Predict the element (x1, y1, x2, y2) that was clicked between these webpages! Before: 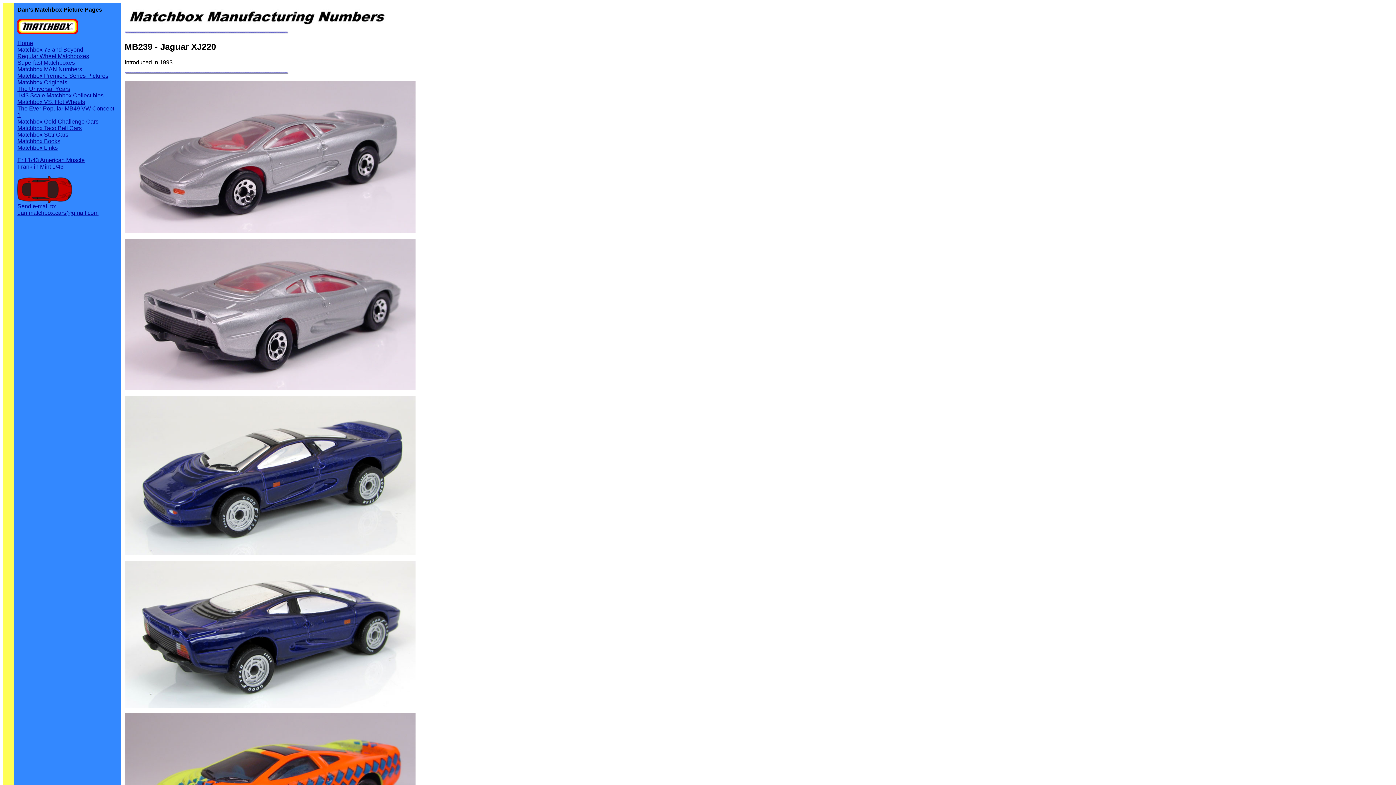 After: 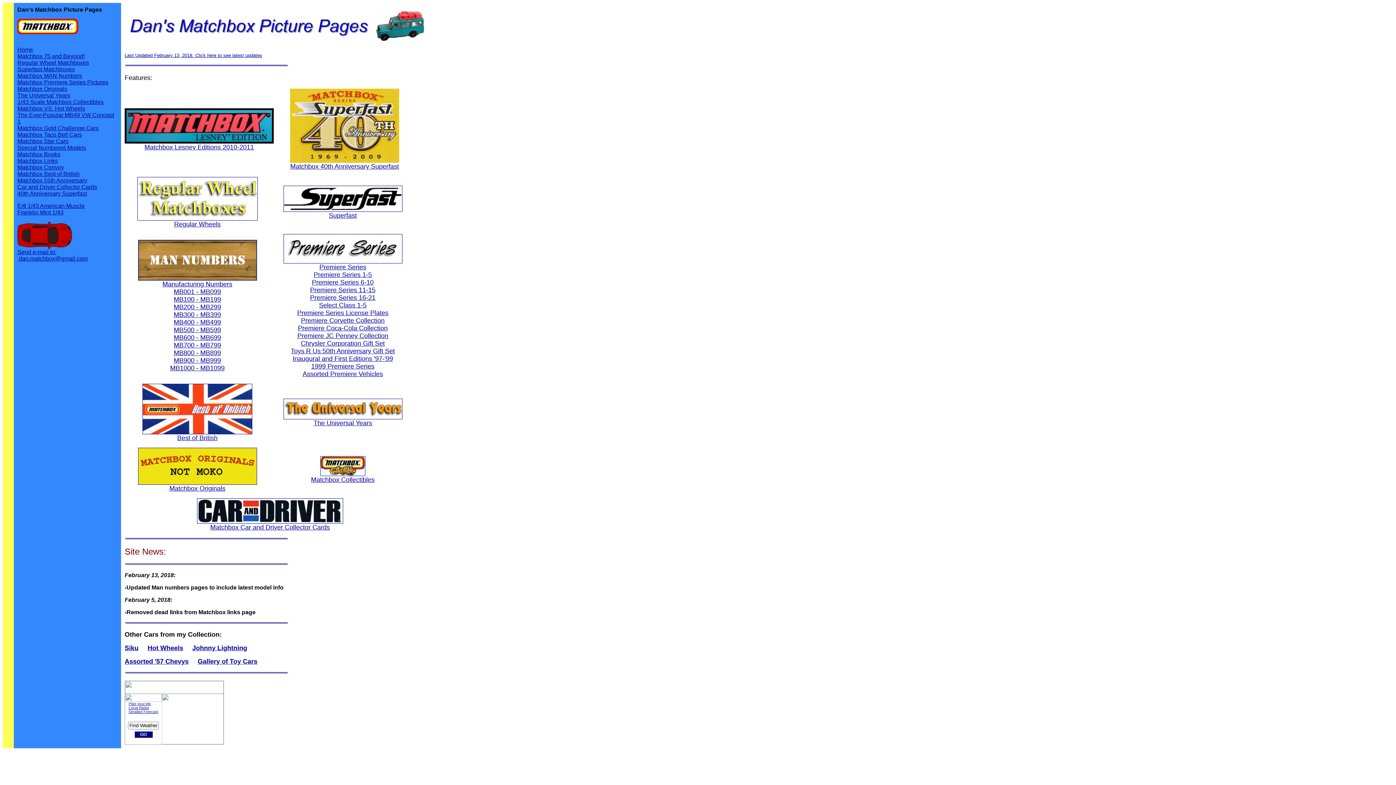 Action: bbox: (17, 40, 33, 46) label: Home